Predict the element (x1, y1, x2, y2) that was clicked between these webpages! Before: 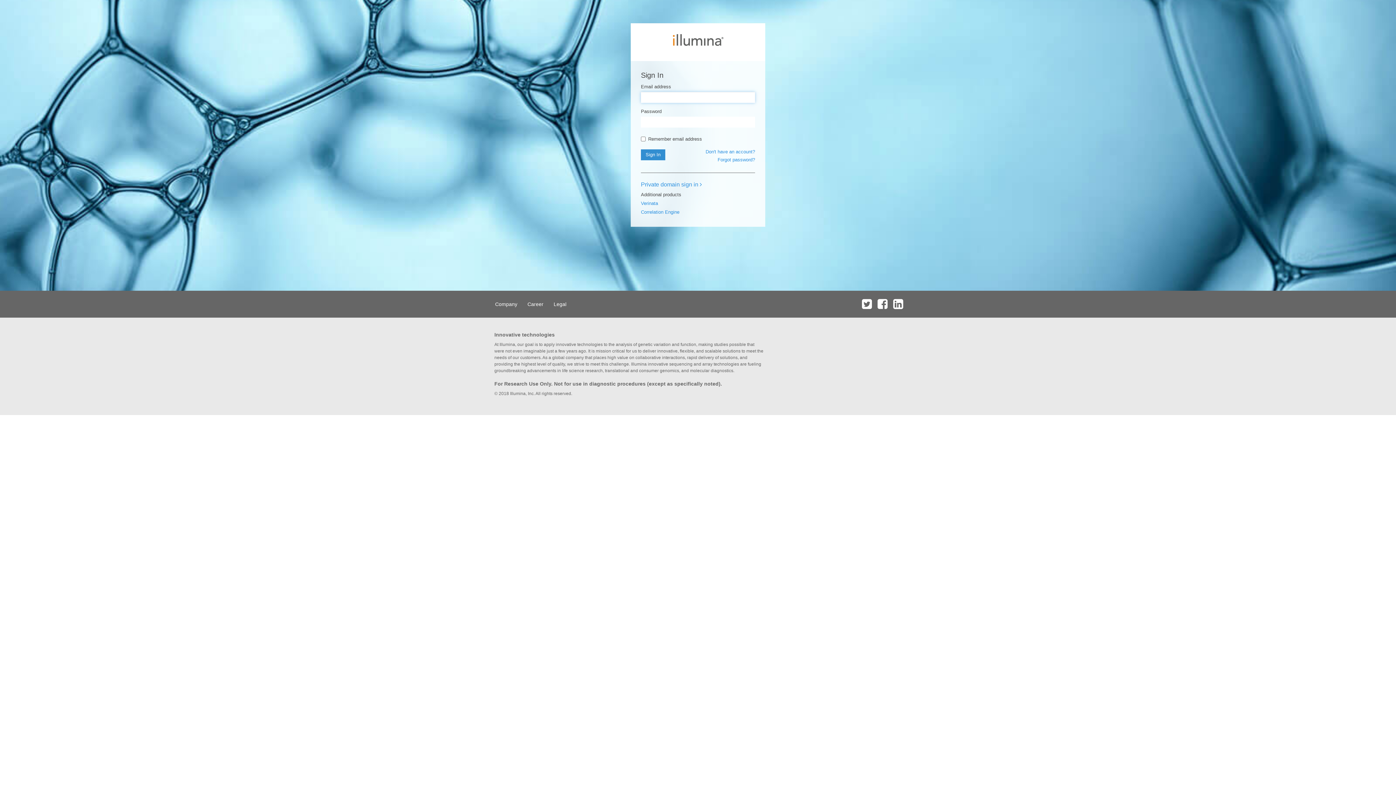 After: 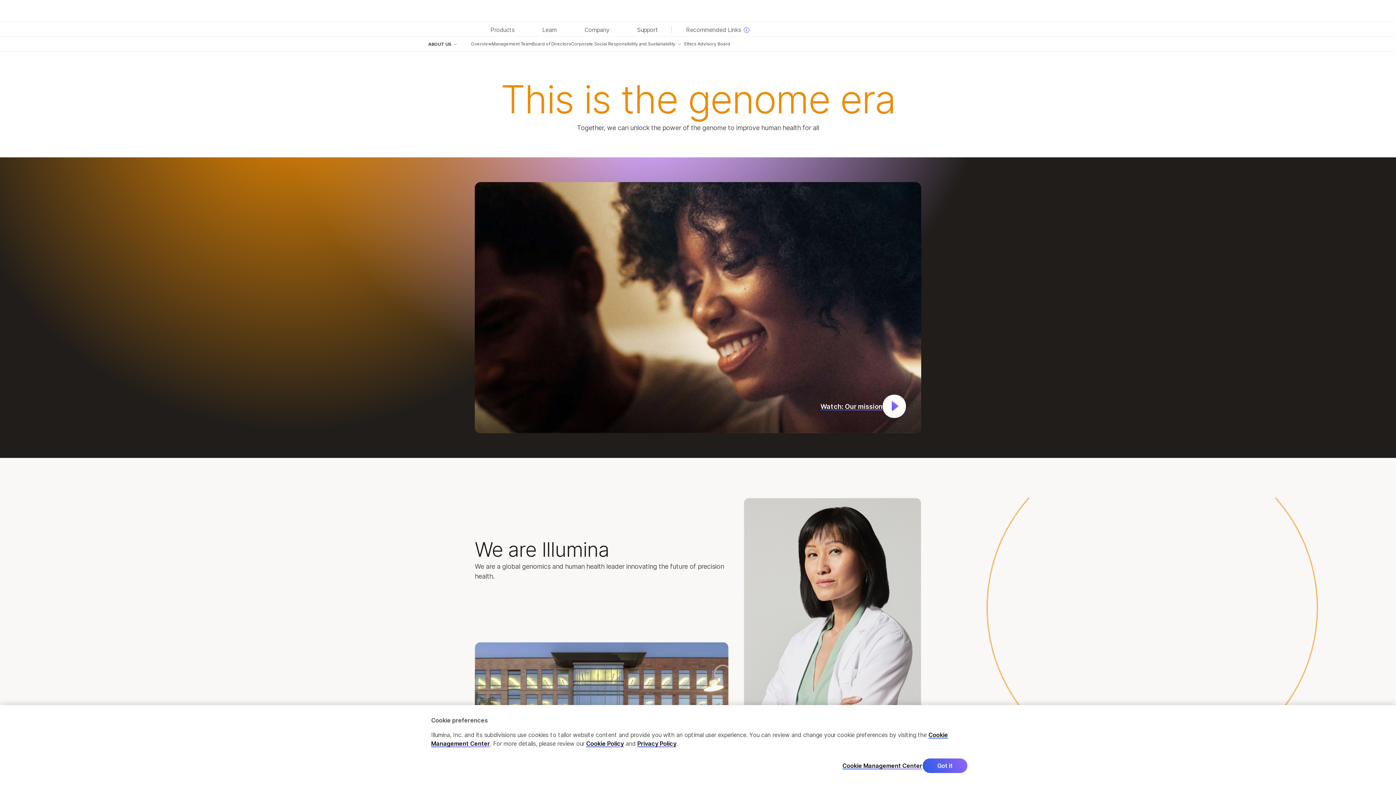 Action: label: Company bbox: (490, 290, 521, 317)